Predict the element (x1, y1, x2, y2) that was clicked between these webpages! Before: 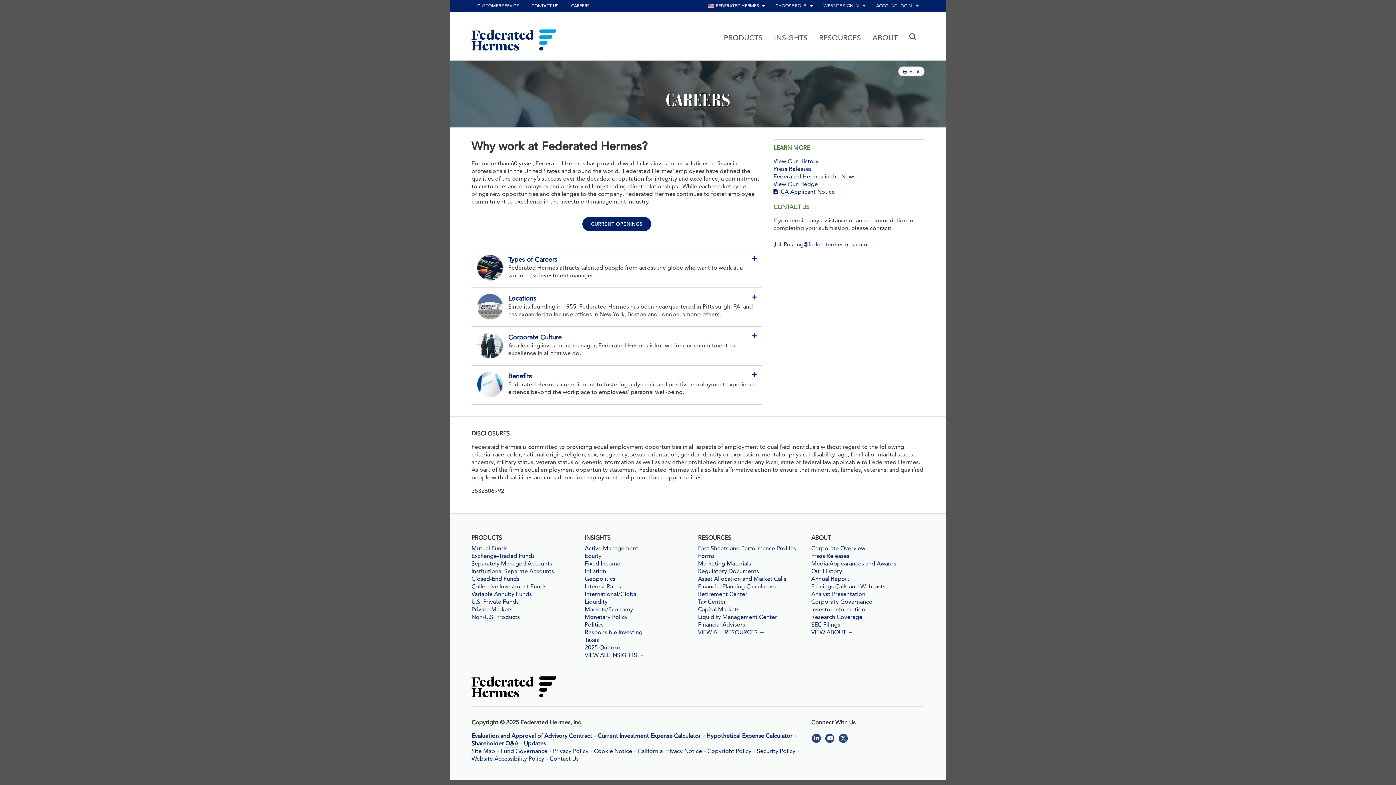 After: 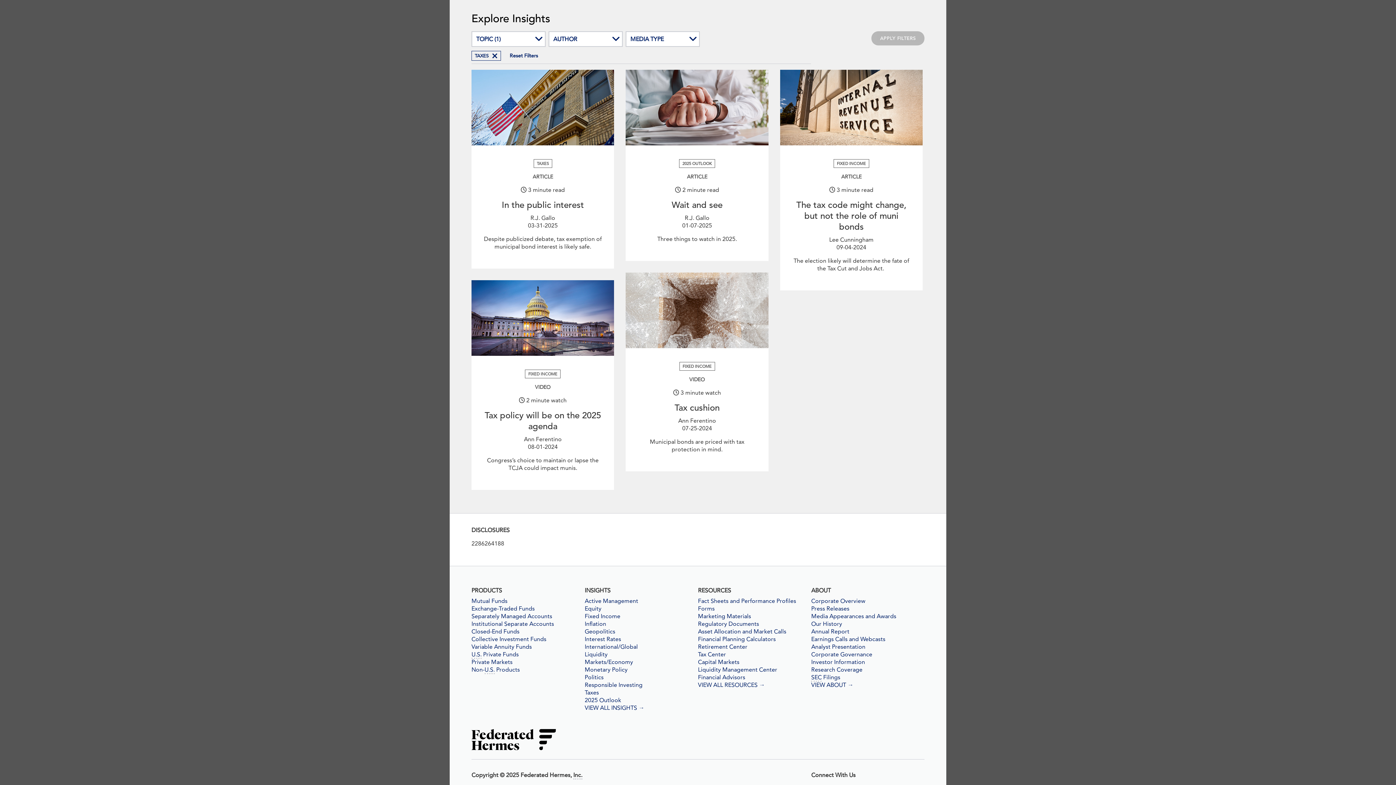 Action: label: Taxes bbox: (584, 636, 698, 644)